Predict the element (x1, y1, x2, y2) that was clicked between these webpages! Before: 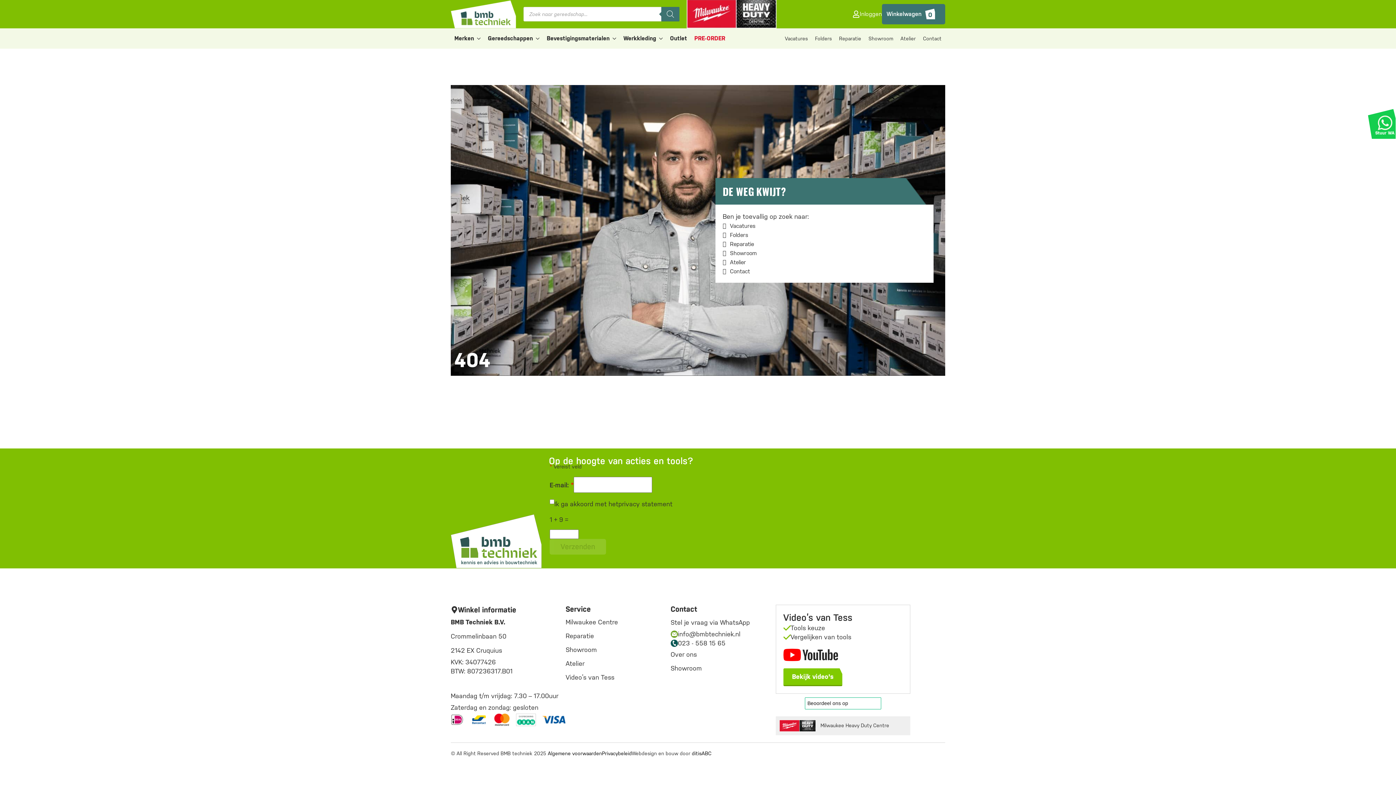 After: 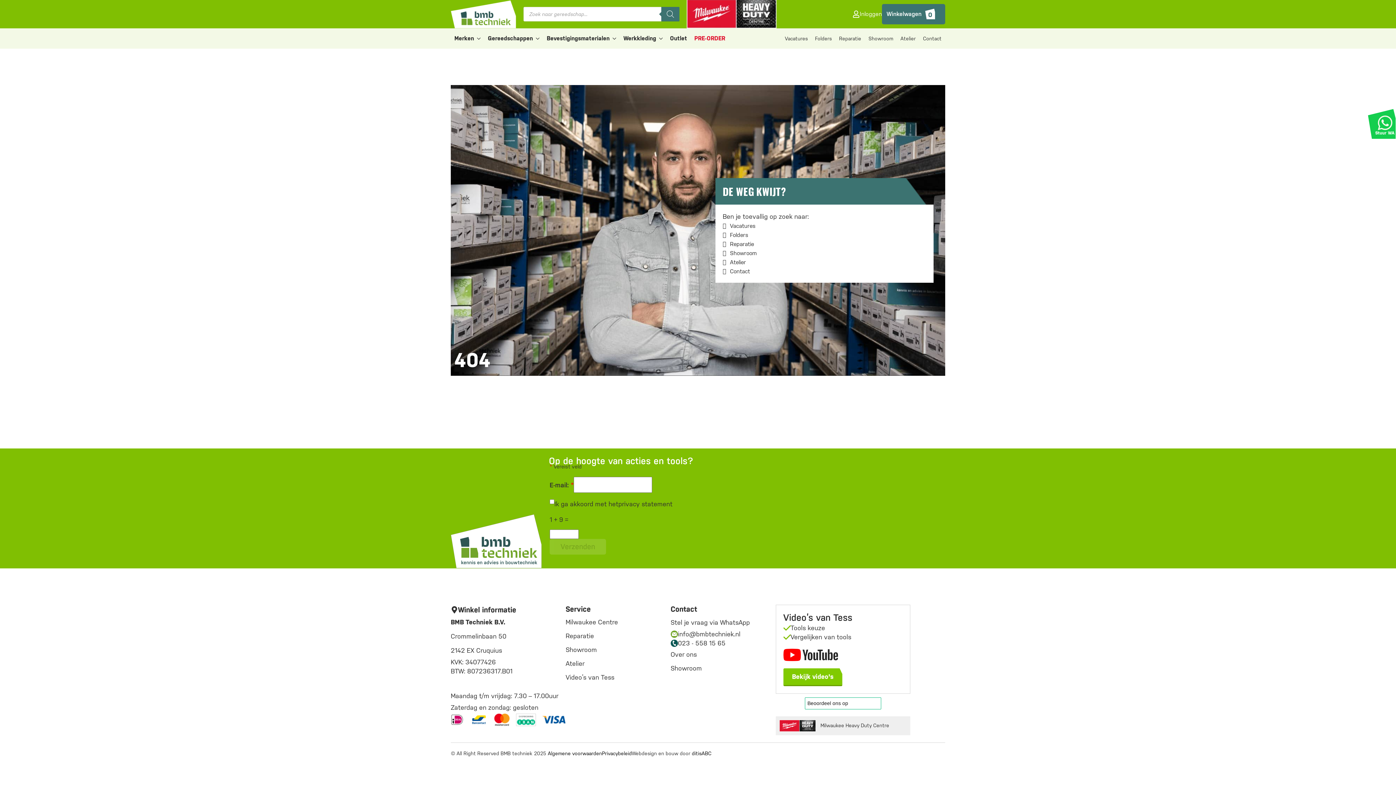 Action: label: 023 - 558 15 65 bbox: (670, 638, 740, 648)